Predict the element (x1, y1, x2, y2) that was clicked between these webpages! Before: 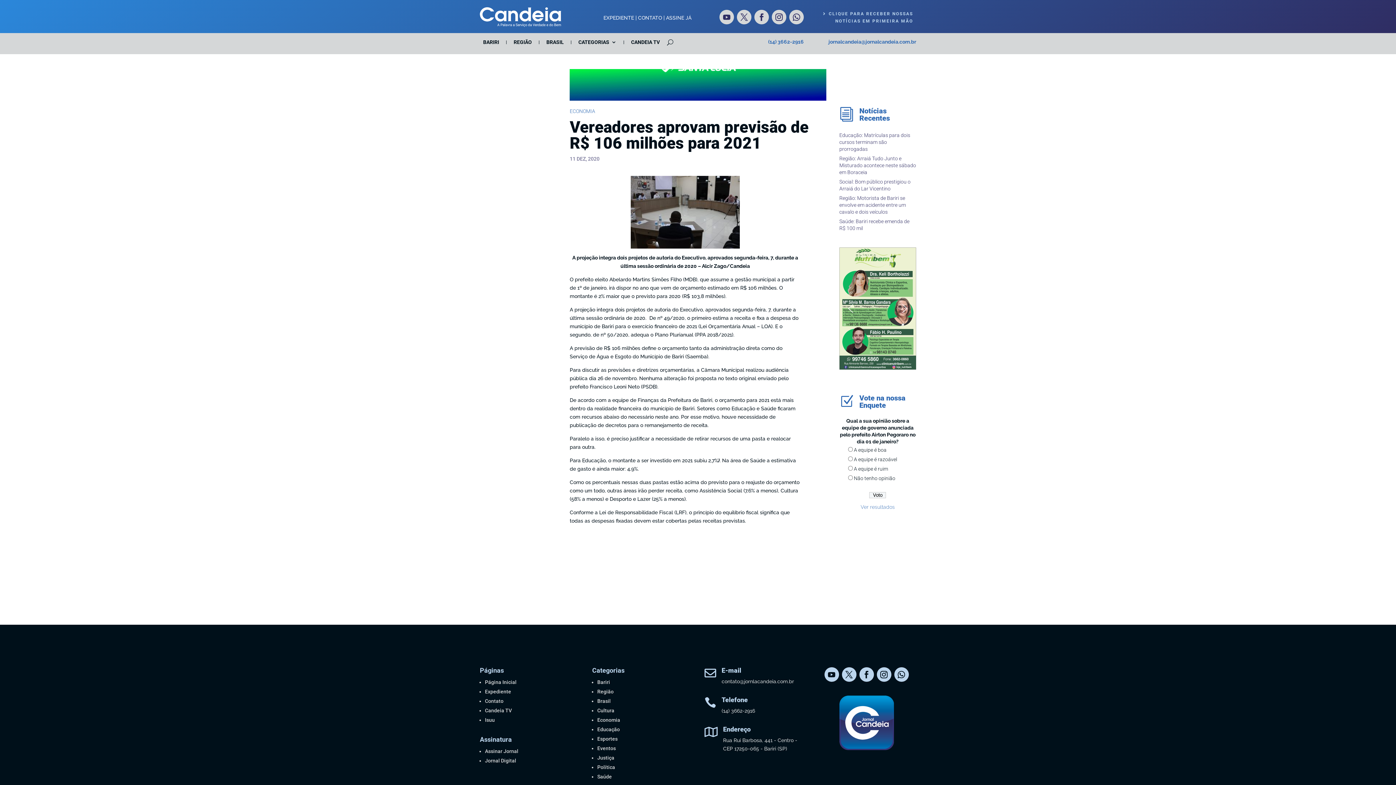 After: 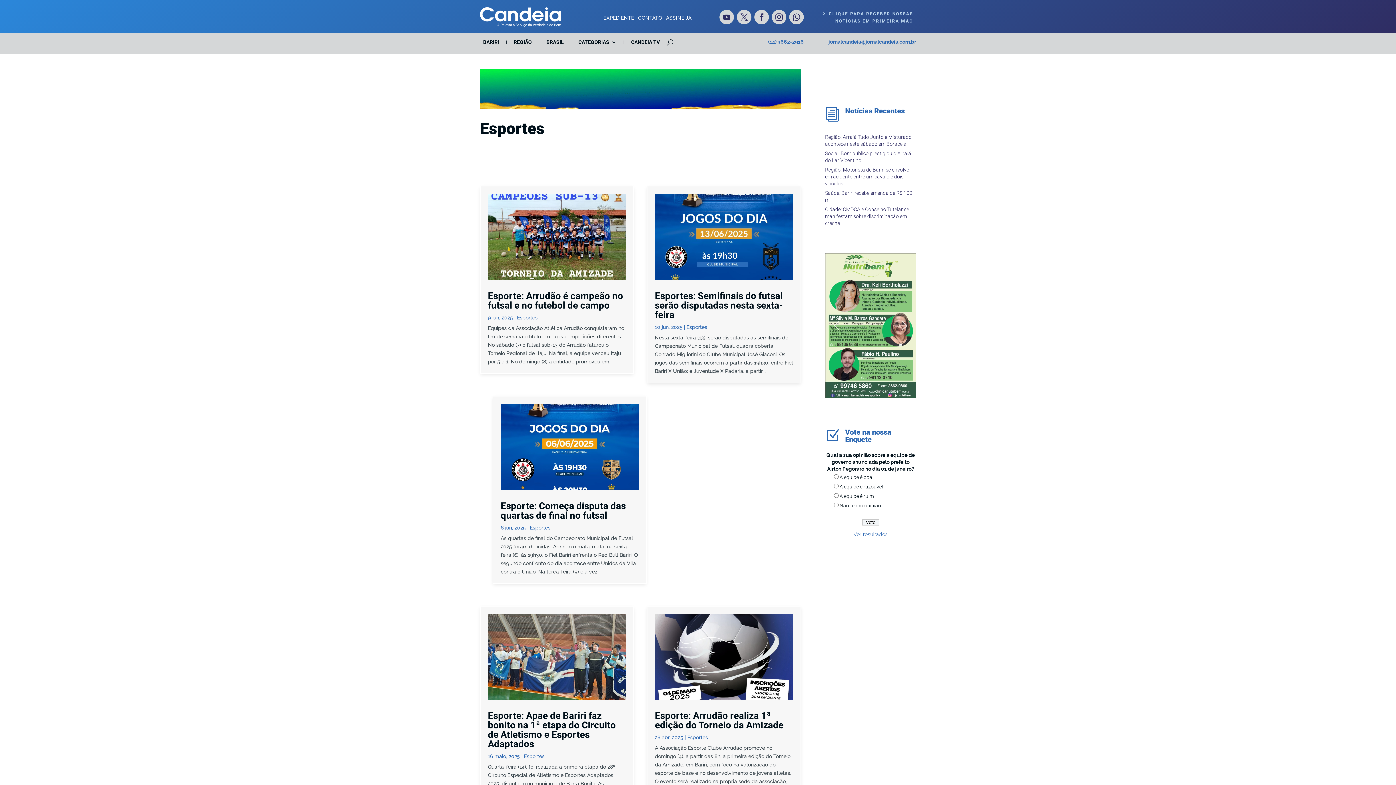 Action: label: Esportes bbox: (597, 736, 617, 742)